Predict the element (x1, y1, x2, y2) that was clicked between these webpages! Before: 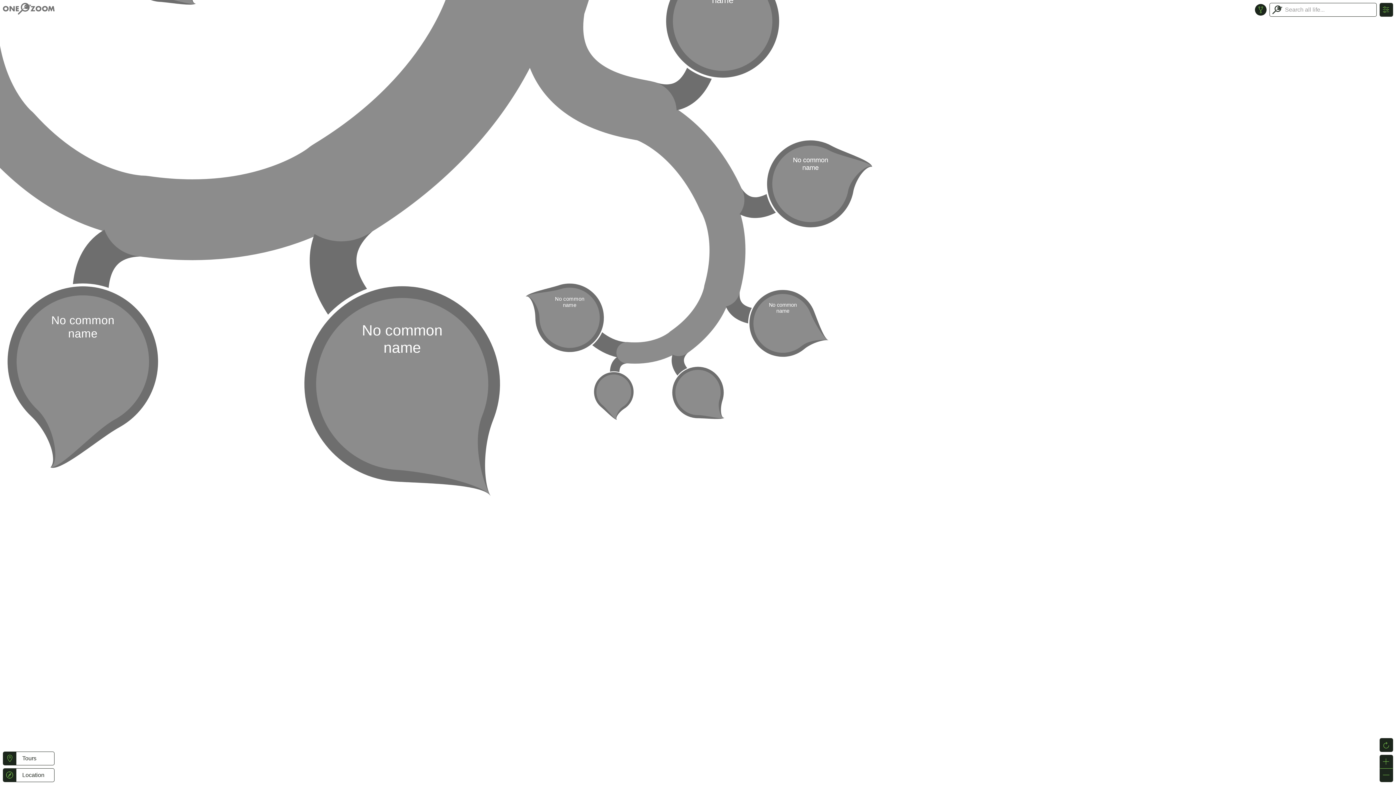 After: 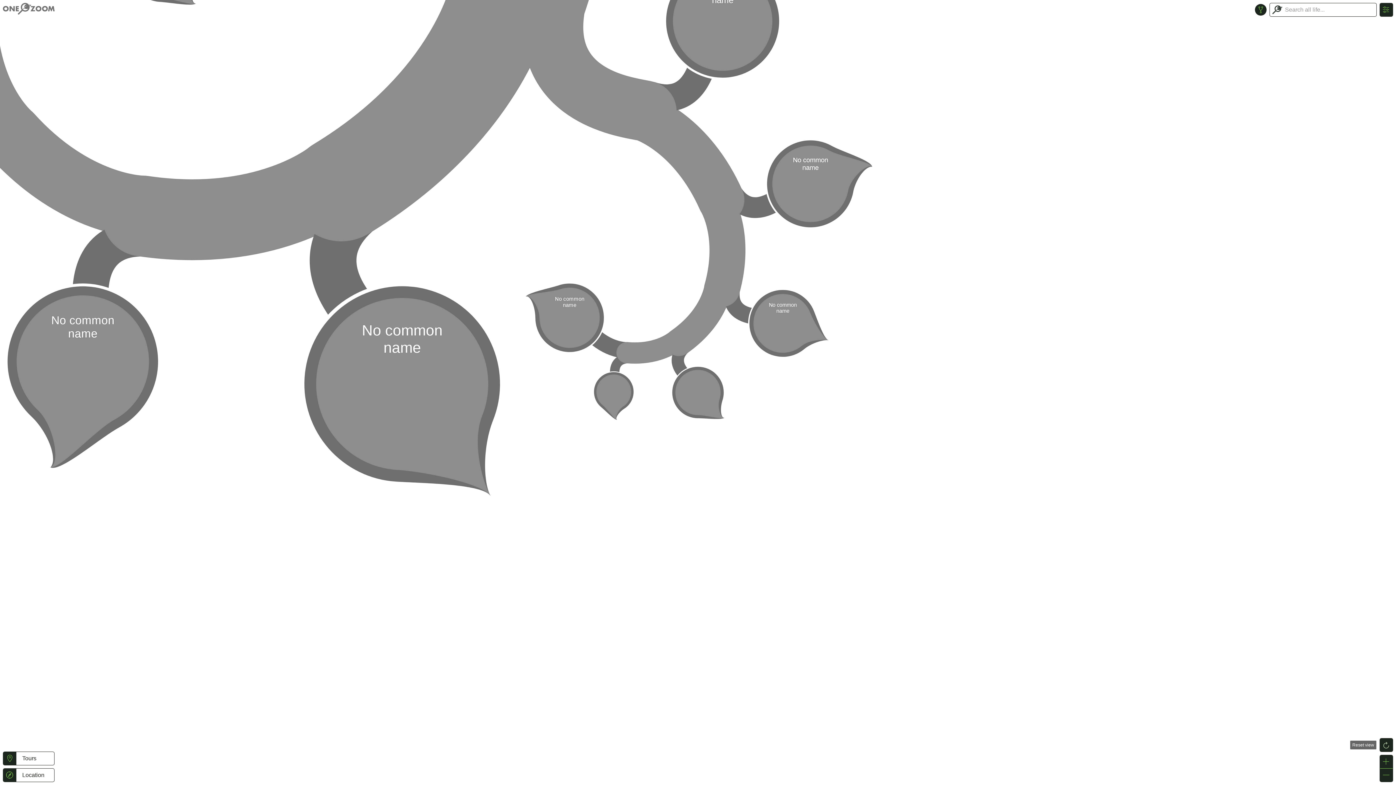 Action: bbox: (1380, 738, 1393, 752)